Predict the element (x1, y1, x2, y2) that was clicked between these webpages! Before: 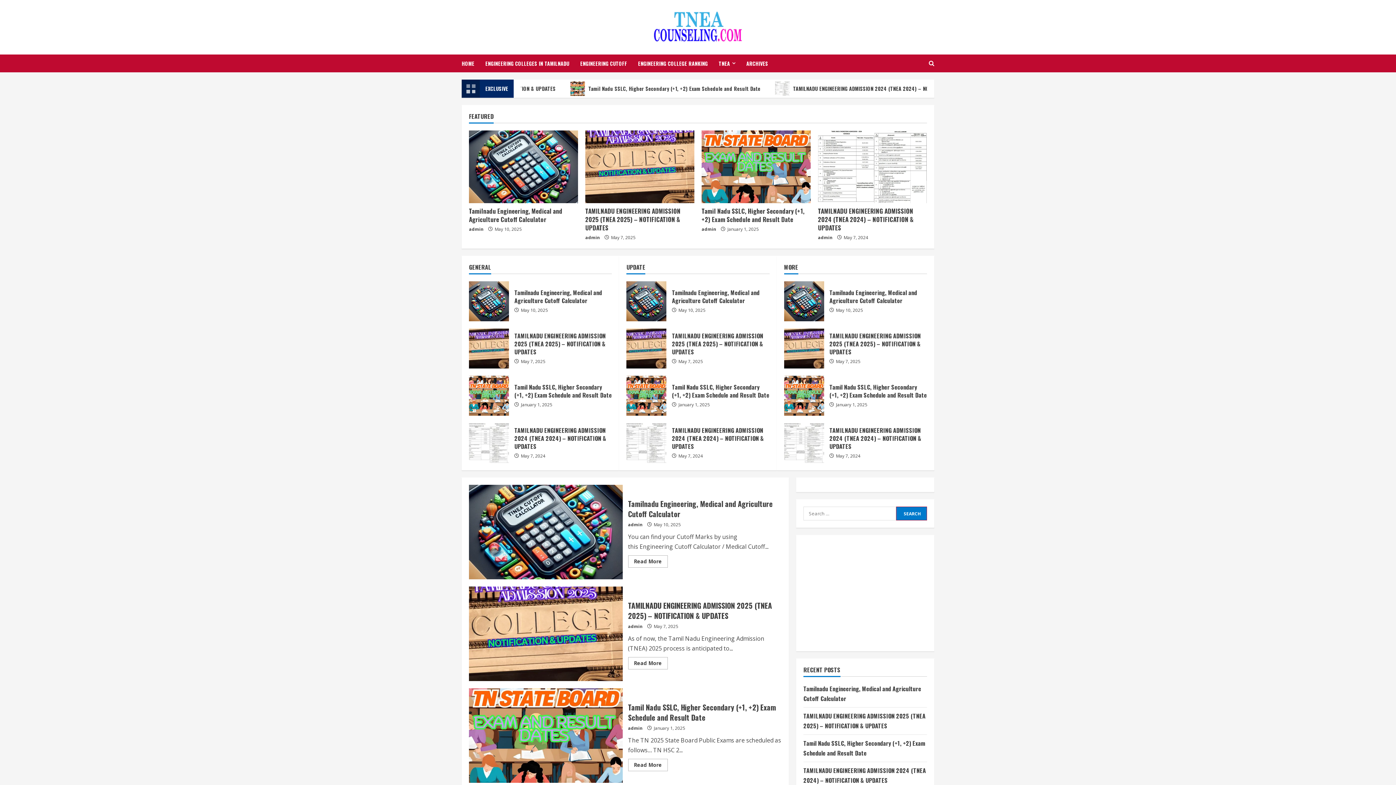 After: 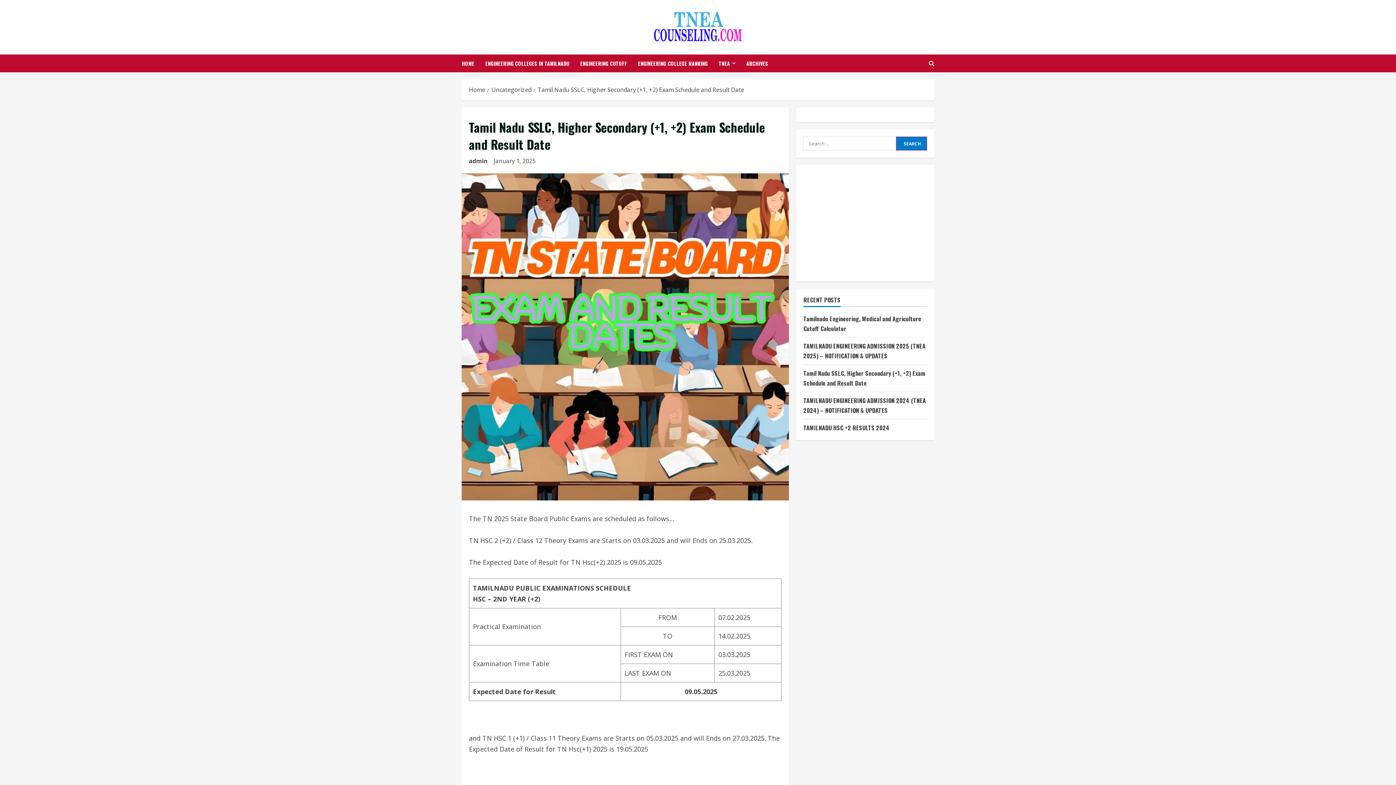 Action: bbox: (829, 382, 927, 399) label: Tamil Nadu SSLC, Higher Secondary (+1, +2) Exam Schedule and Result Date